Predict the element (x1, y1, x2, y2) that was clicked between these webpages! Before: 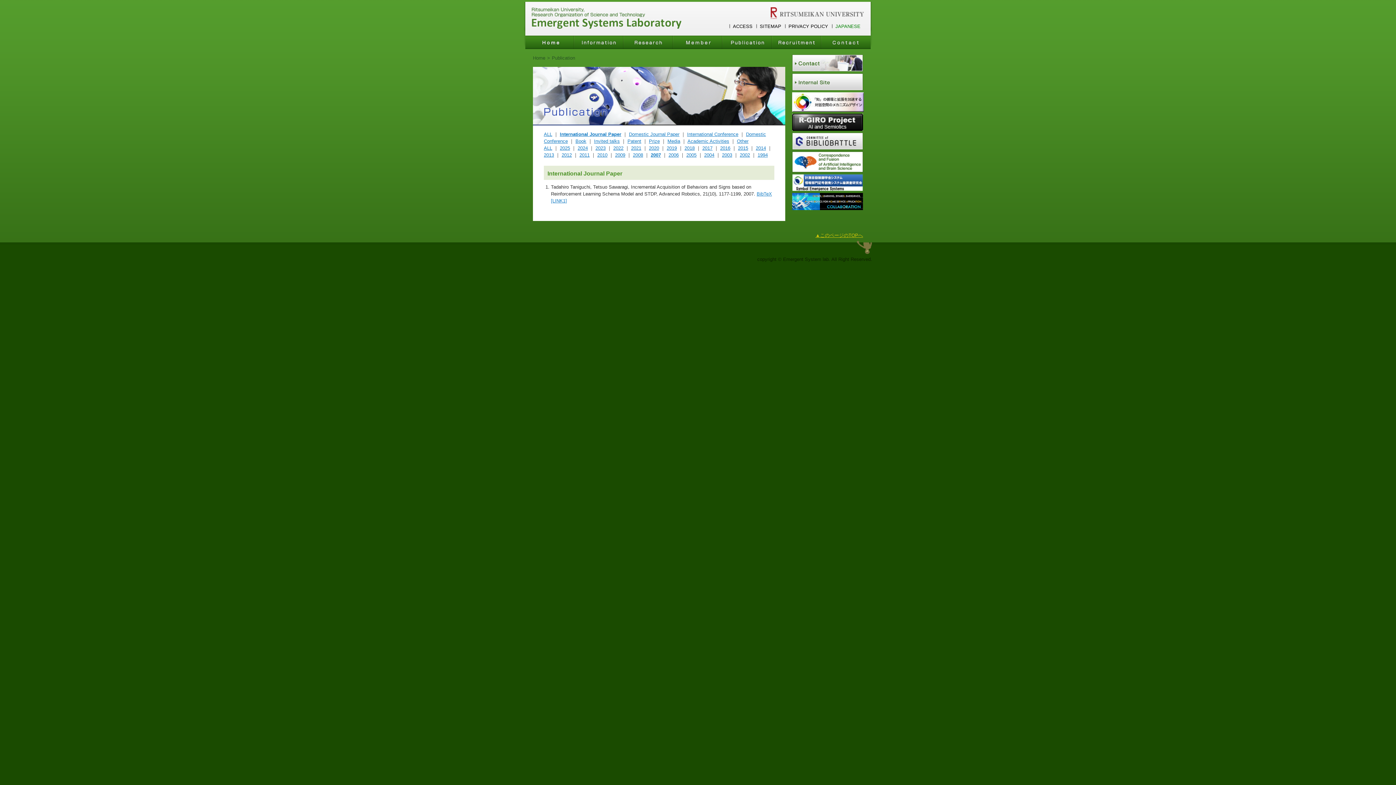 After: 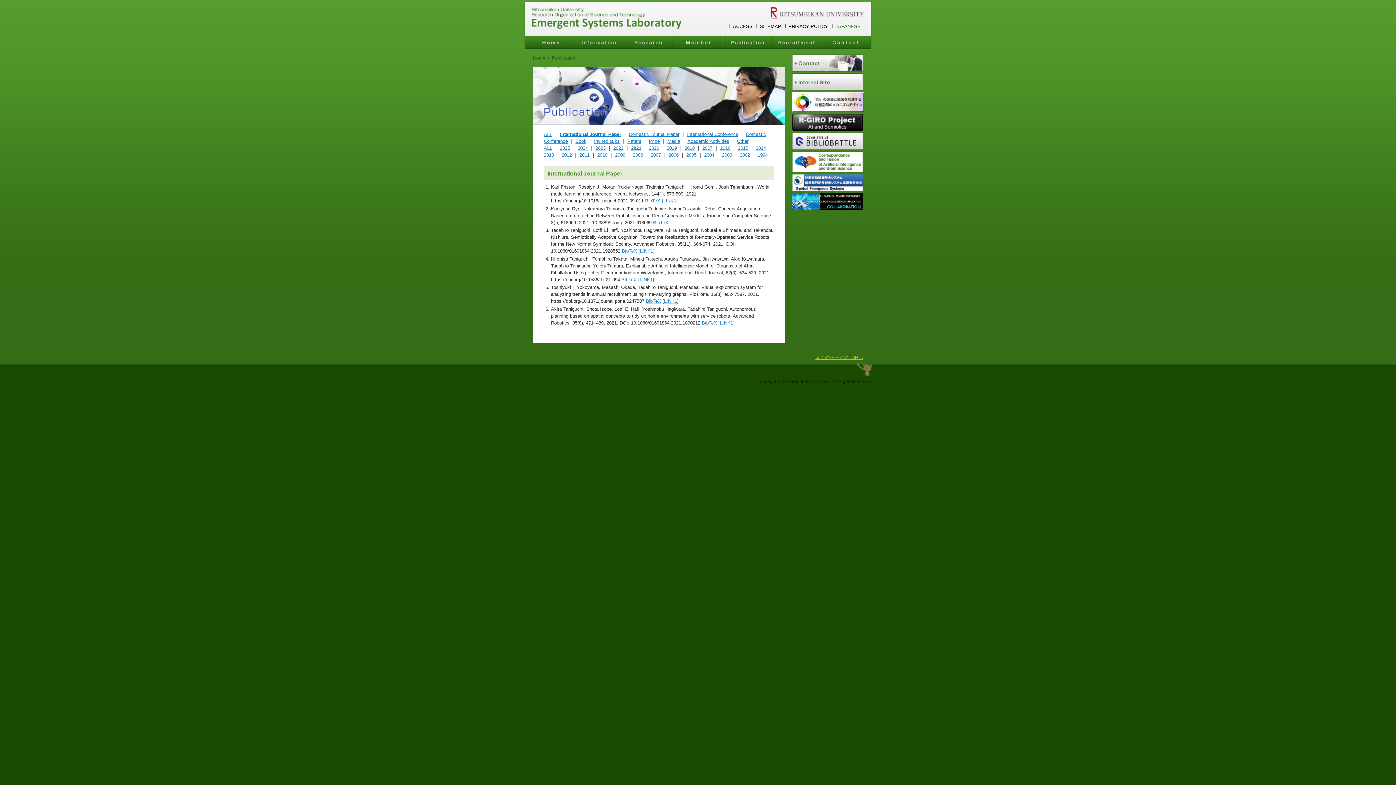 Action: label: 2021 bbox: (631, 145, 641, 150)